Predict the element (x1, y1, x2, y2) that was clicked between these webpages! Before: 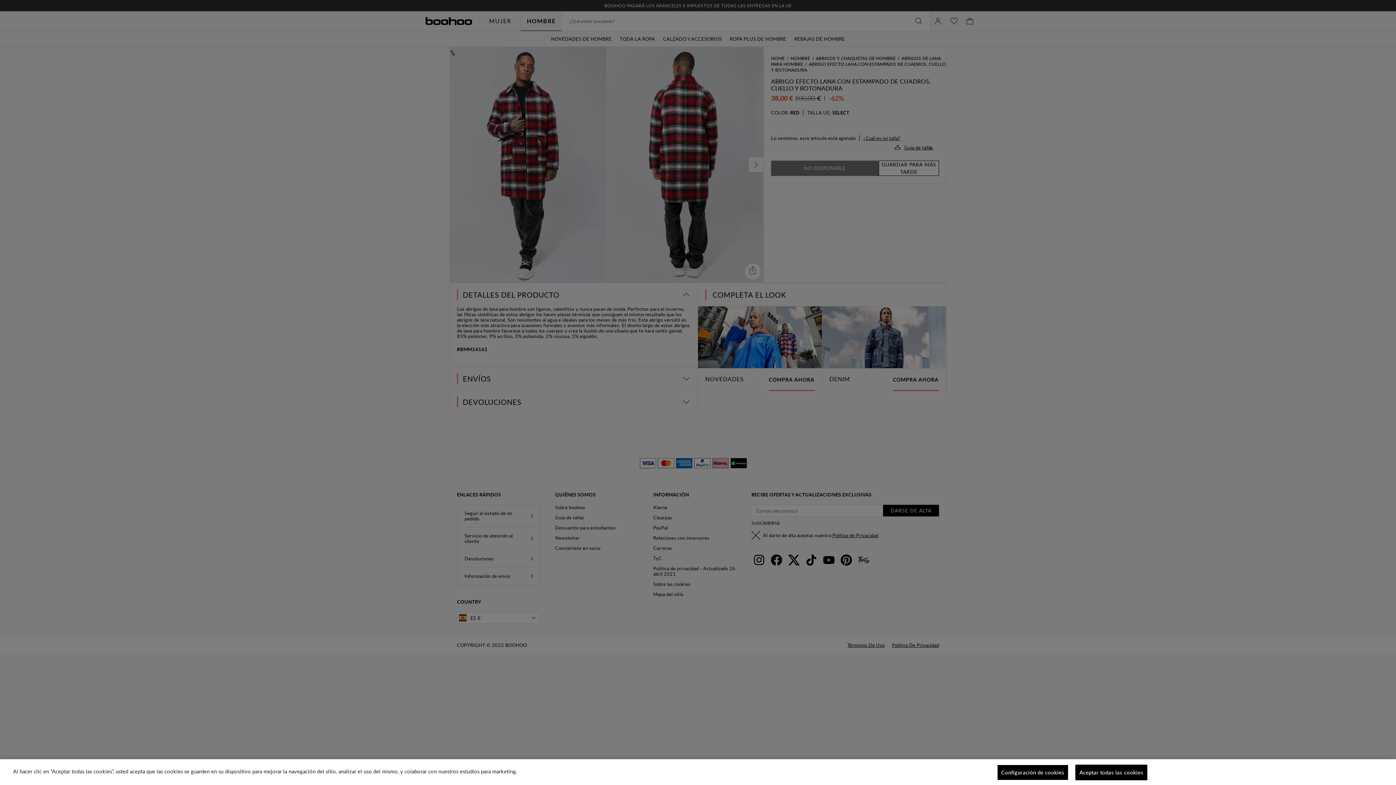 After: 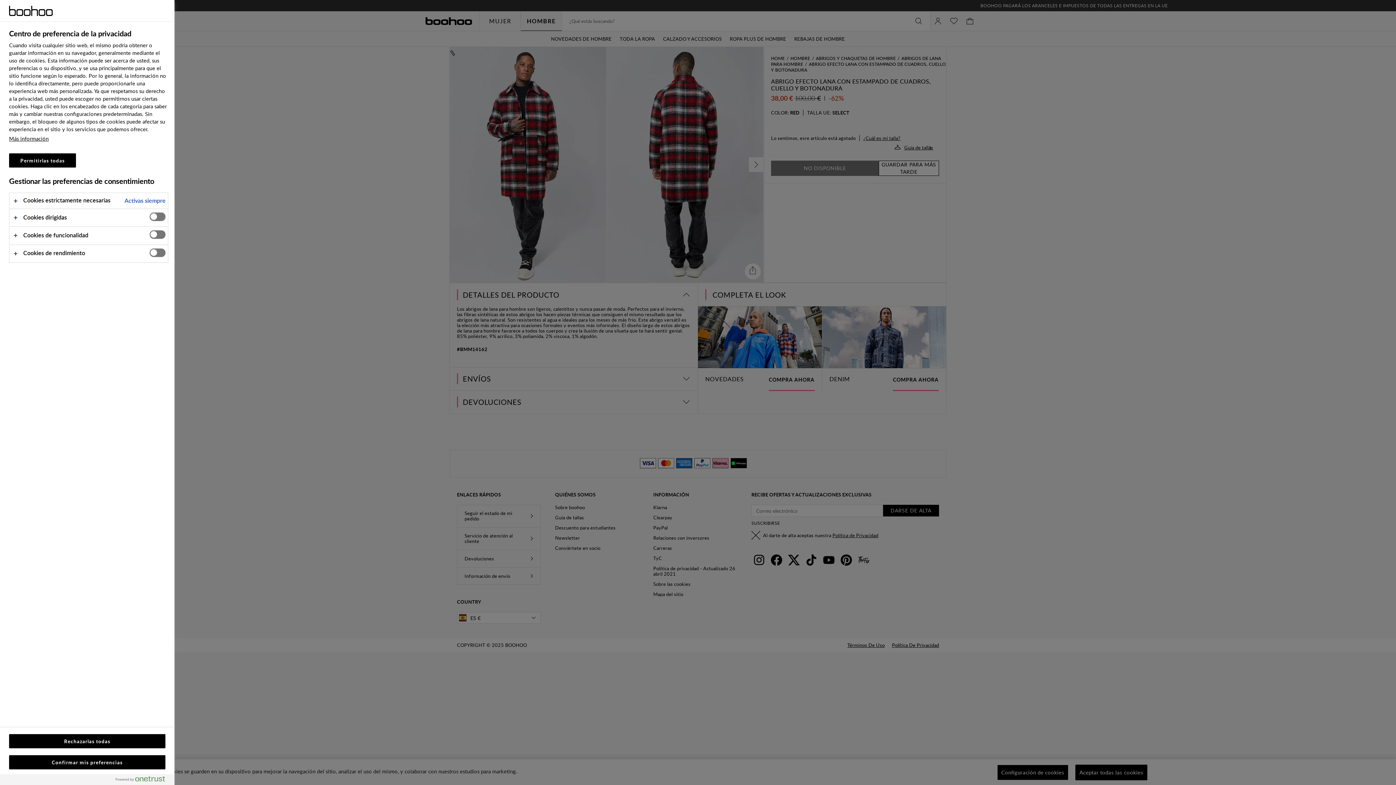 Action: label: Configuración de cookies bbox: (997, 765, 1068, 780)